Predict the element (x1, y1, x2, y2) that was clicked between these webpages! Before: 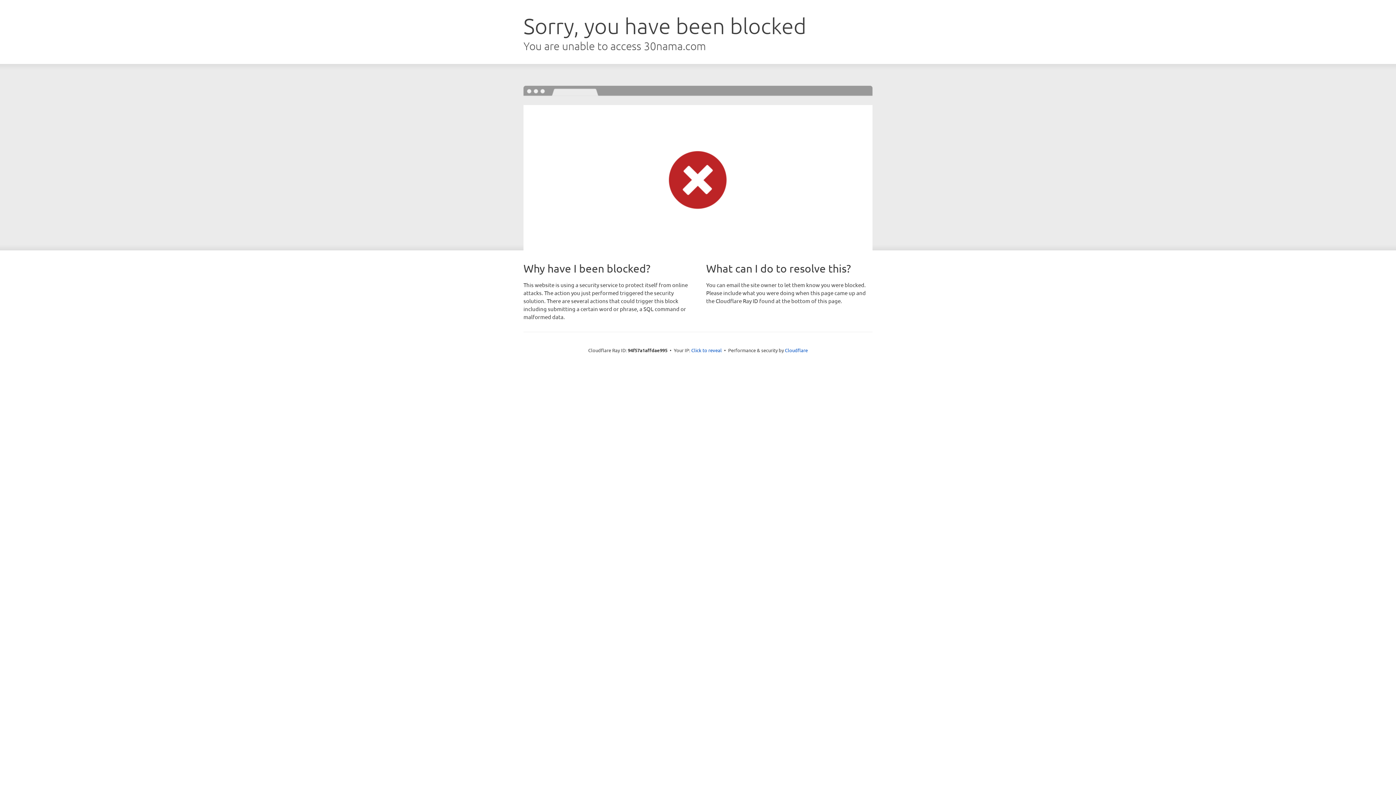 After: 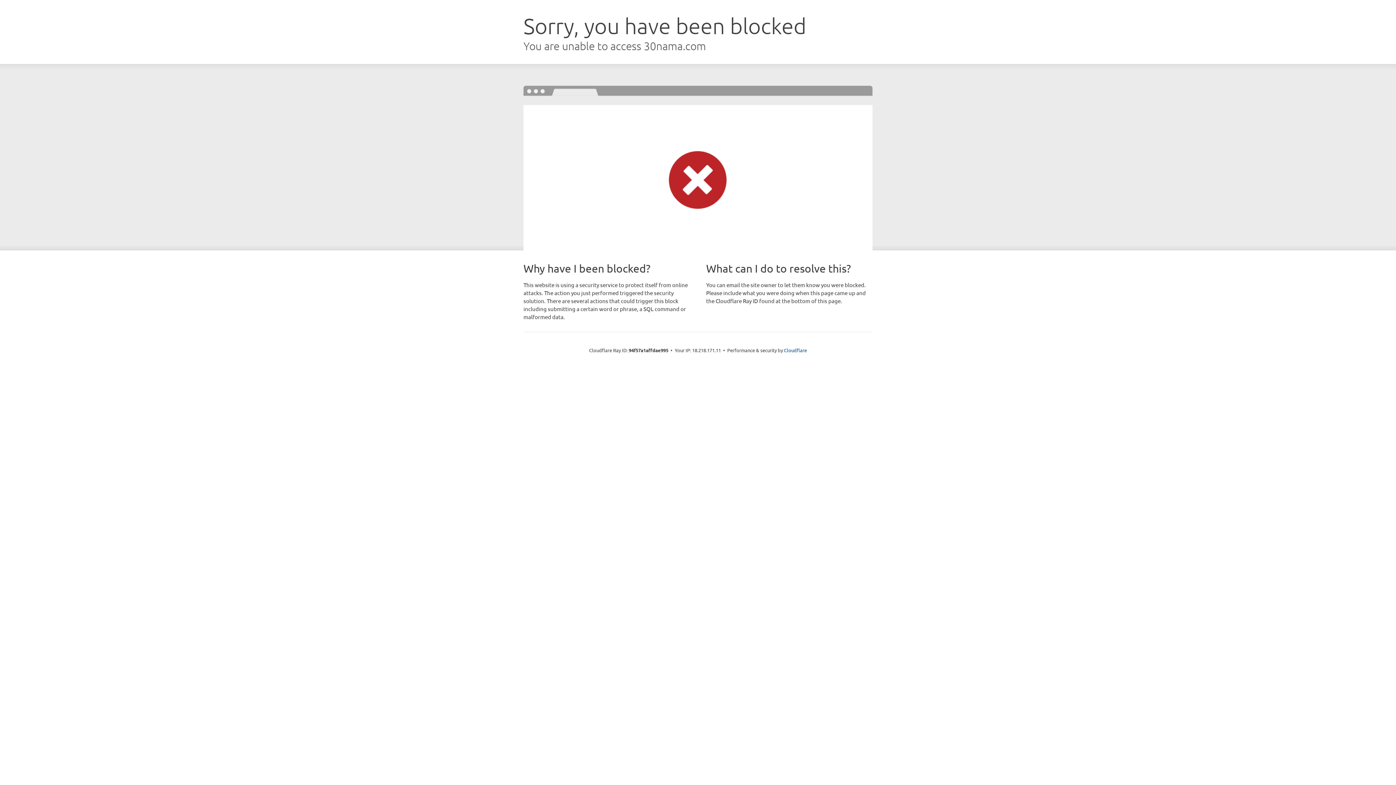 Action: label: Click to reveal bbox: (691, 346, 722, 353)